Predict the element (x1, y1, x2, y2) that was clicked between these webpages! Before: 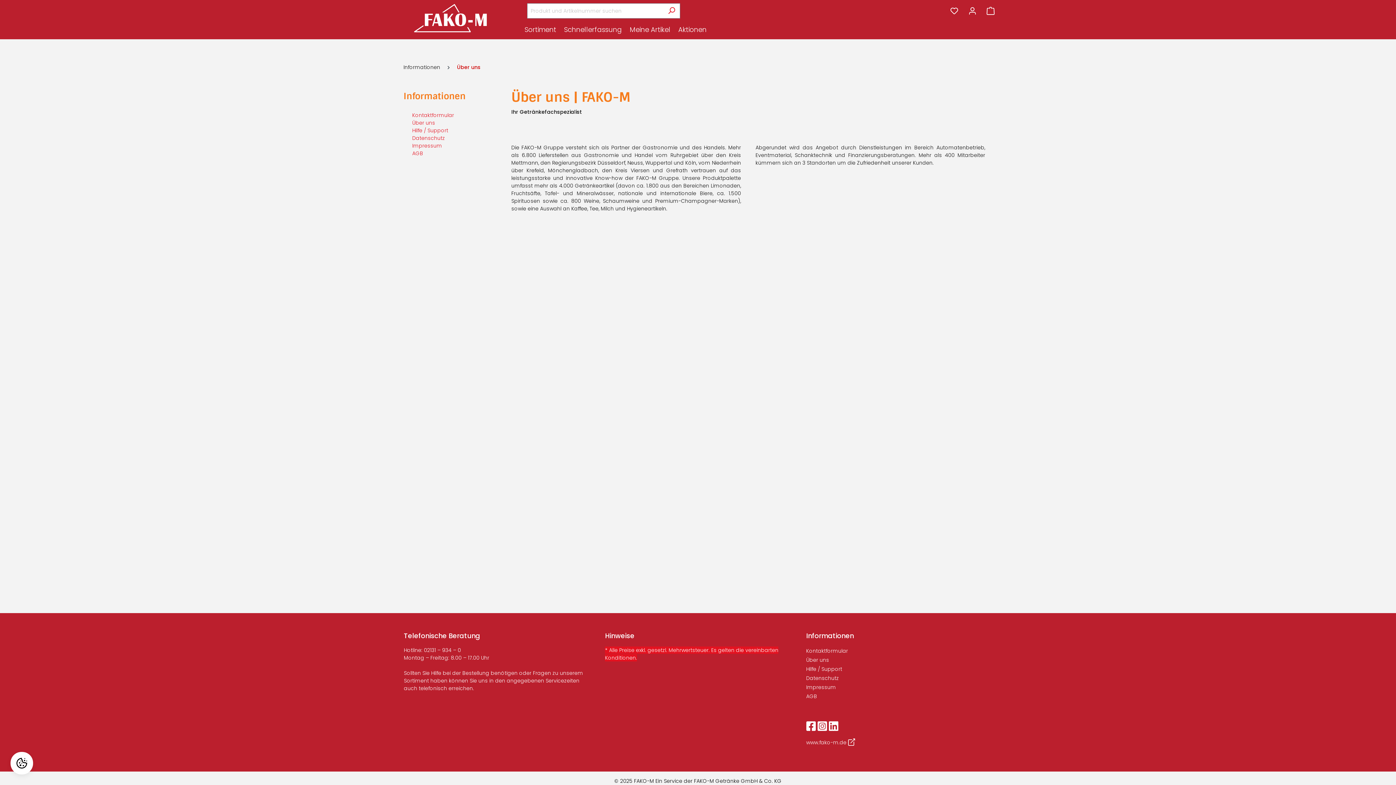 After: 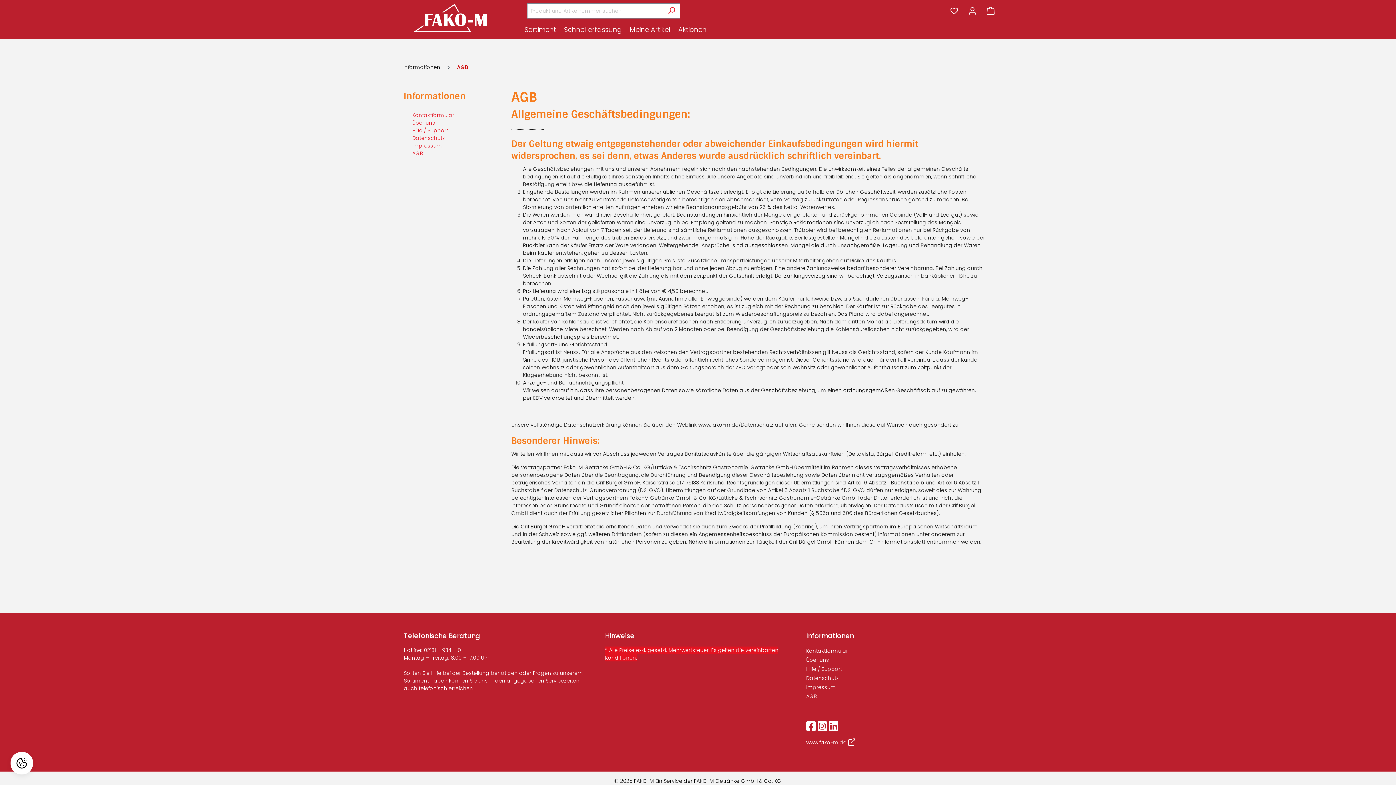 Action: bbox: (806, 693, 817, 700) label: AGB